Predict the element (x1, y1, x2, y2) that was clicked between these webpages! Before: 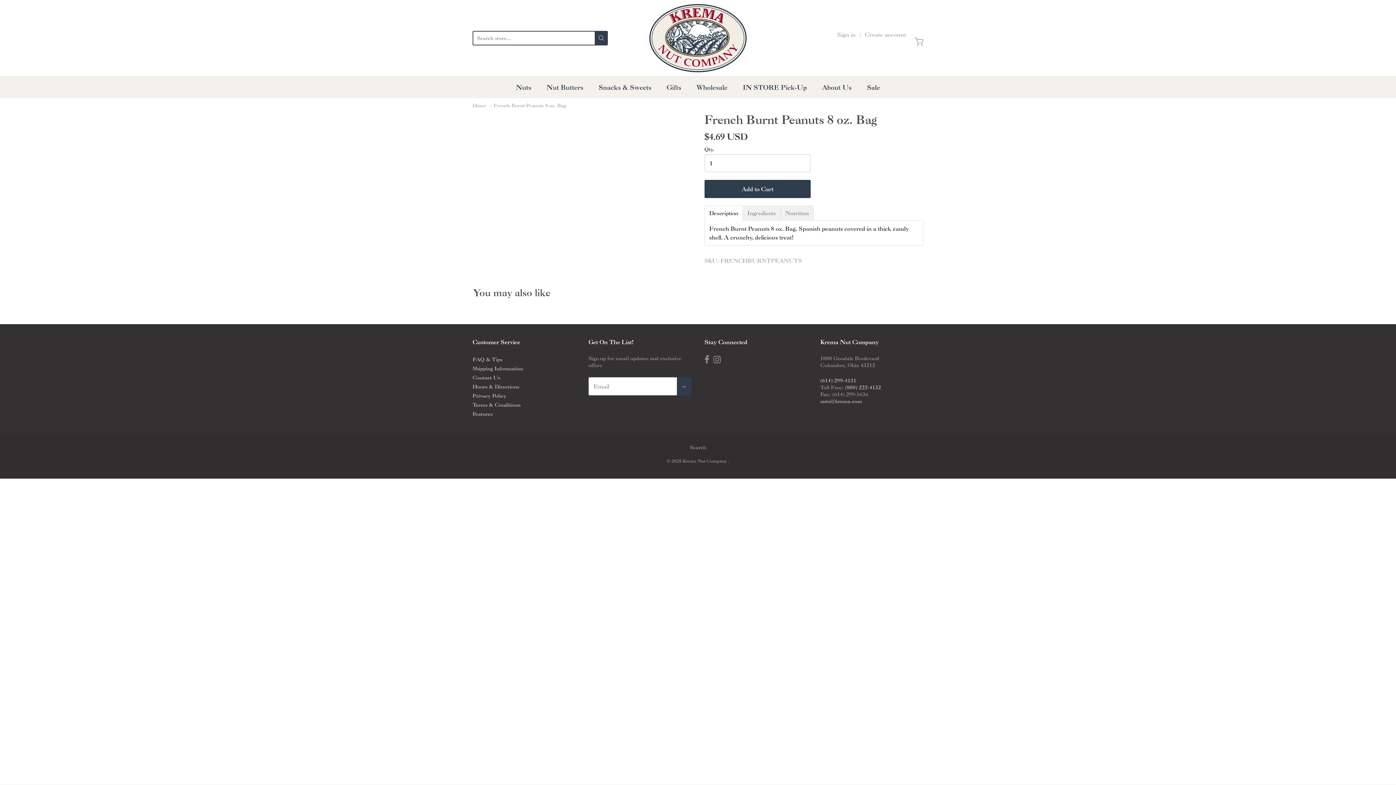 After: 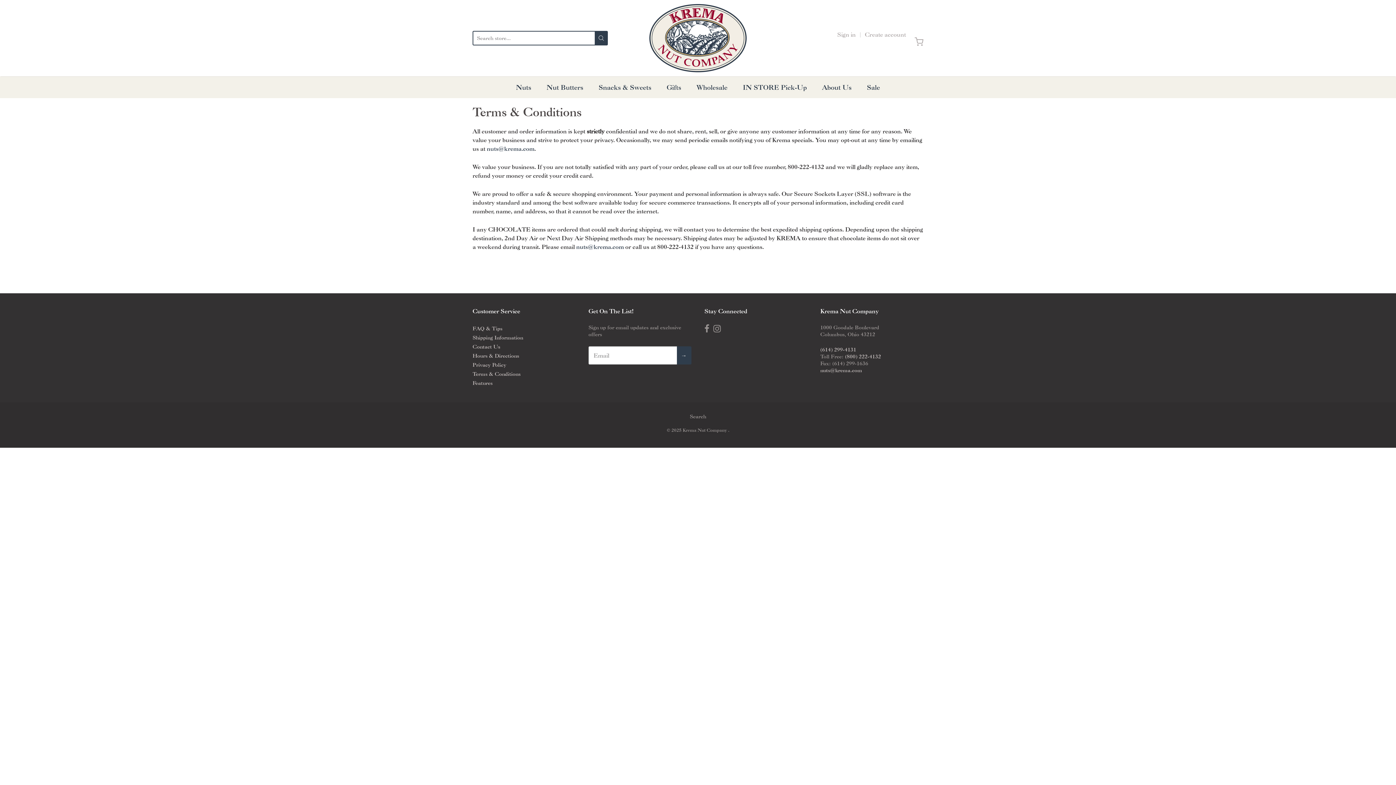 Action: bbox: (472, 400, 575, 409) label: Terms & Conditions